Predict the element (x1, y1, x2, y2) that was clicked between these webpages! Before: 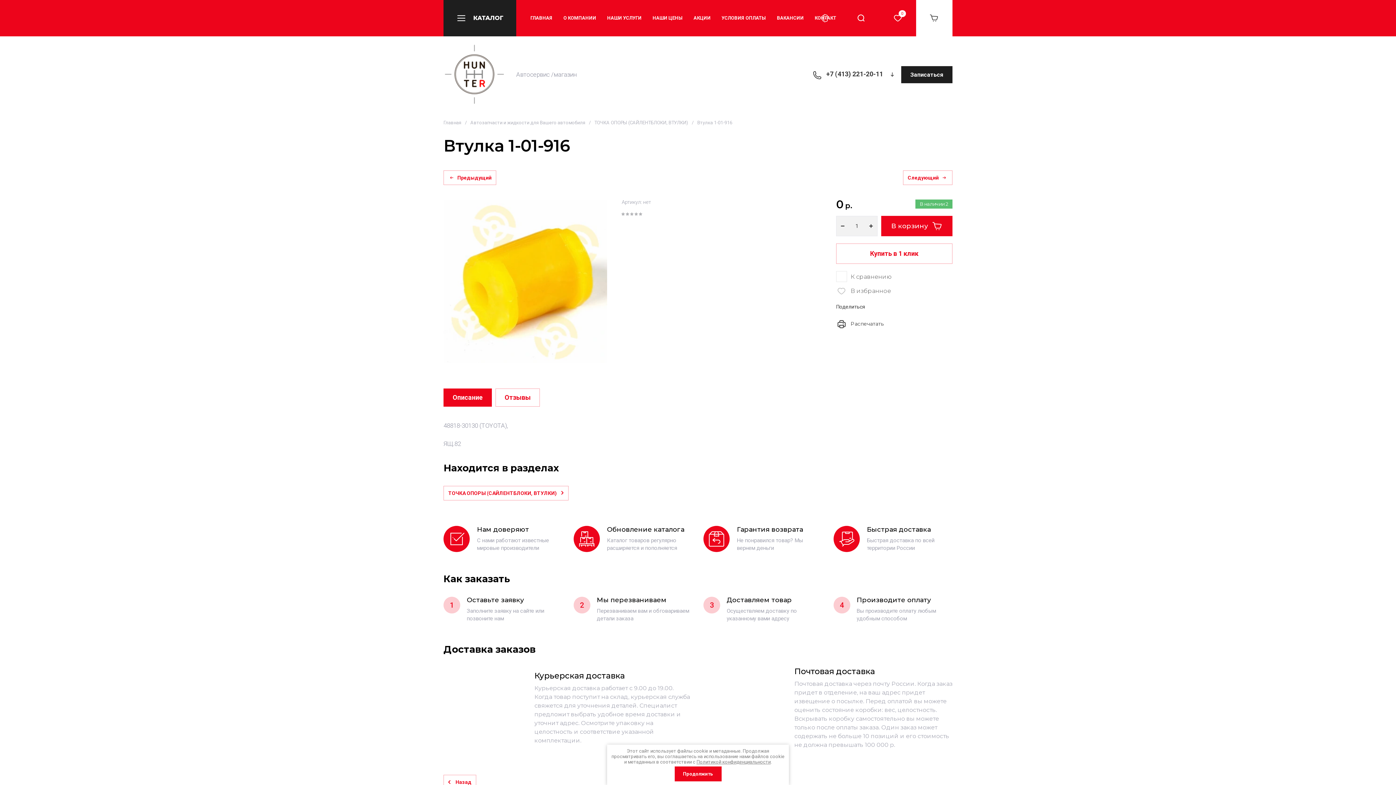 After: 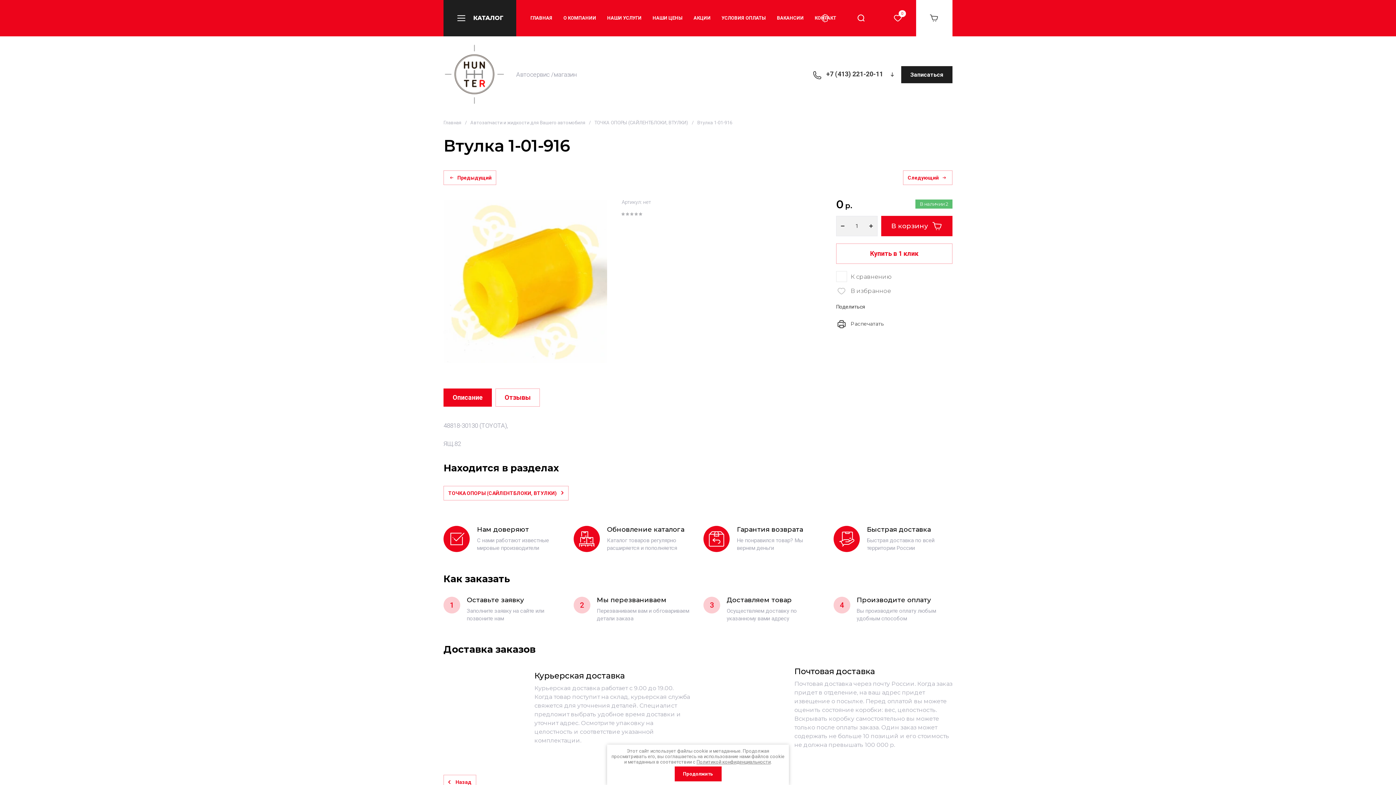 Action: bbox: (886, 69, 897, 80)